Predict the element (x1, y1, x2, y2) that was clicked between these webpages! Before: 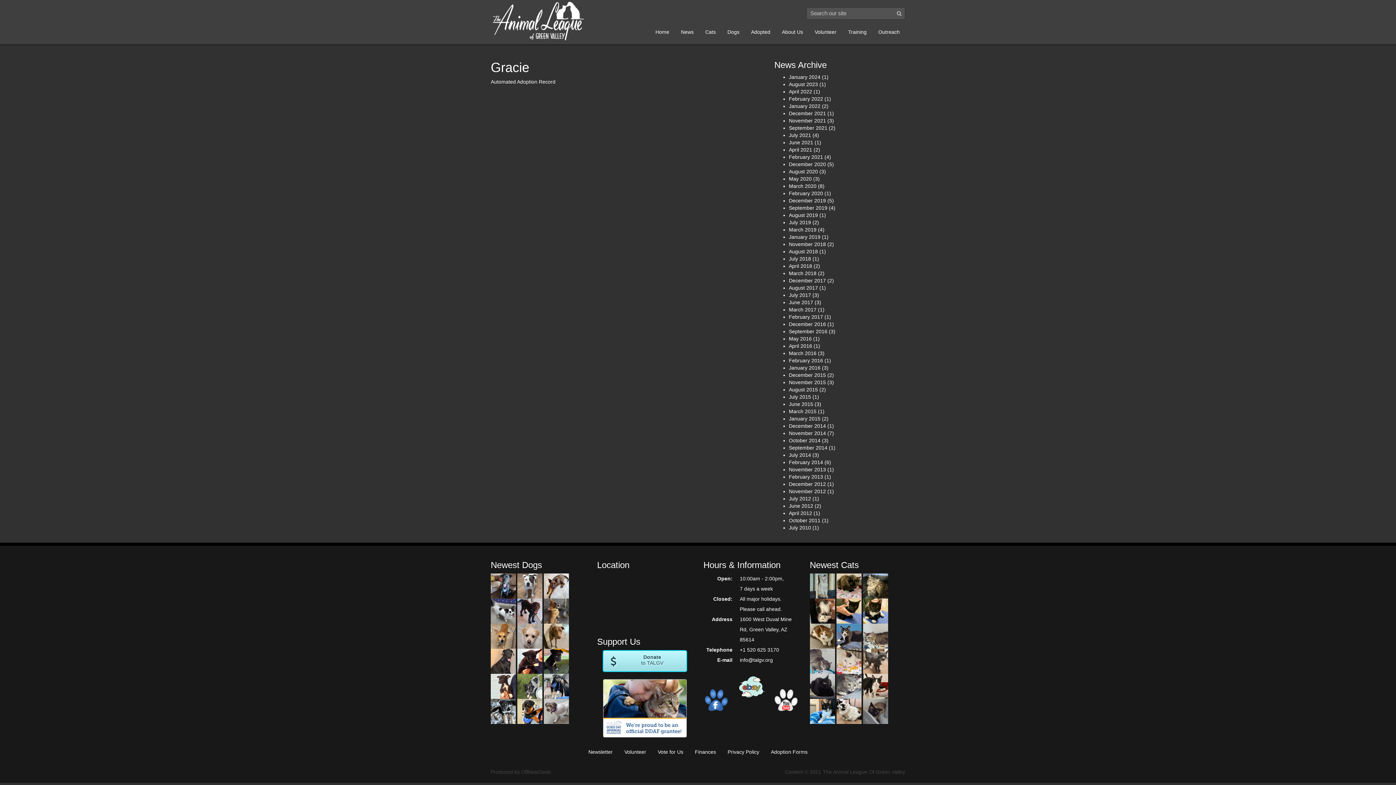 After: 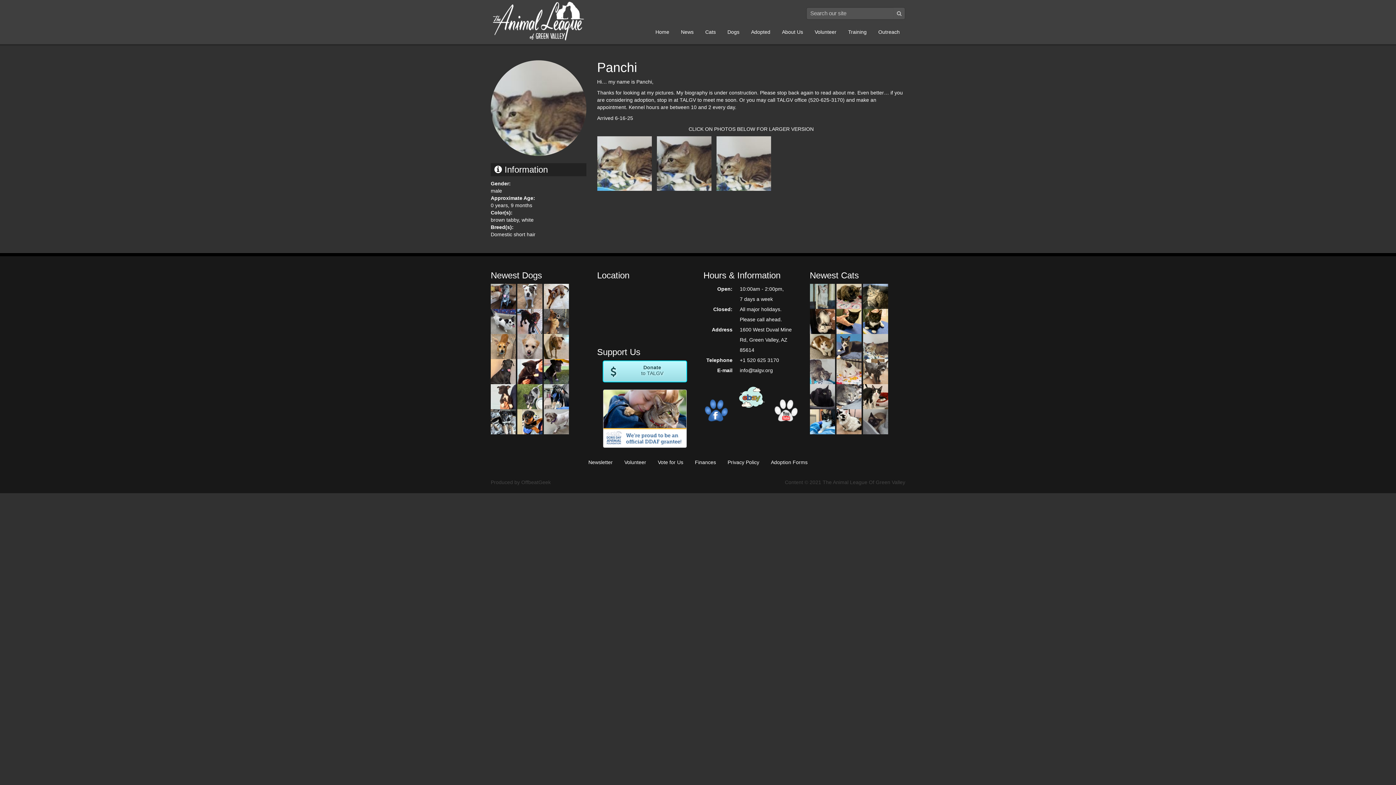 Action: bbox: (863, 633, 888, 638)